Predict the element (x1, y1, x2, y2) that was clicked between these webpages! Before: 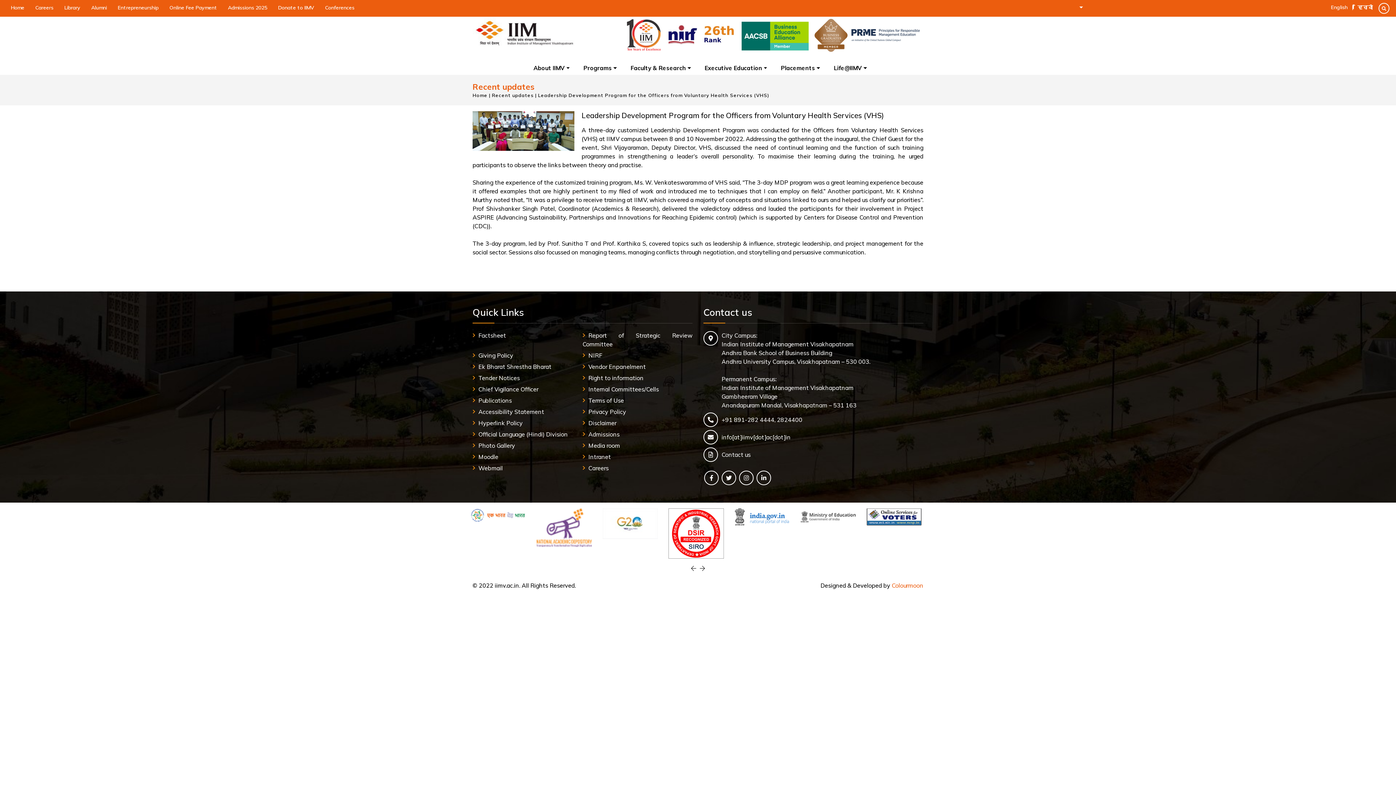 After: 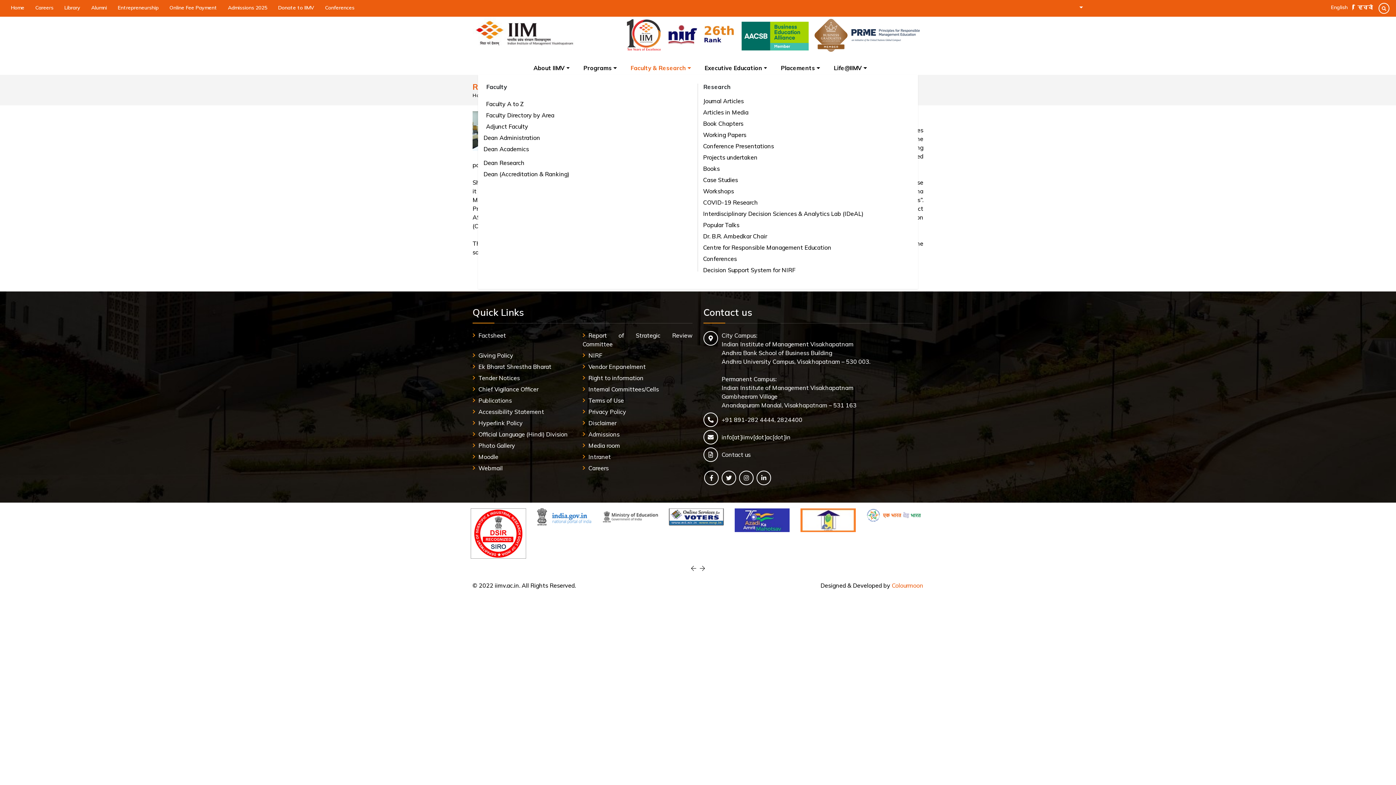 Action: bbox: (628, 61, 693, 74) label: Faculty & Research